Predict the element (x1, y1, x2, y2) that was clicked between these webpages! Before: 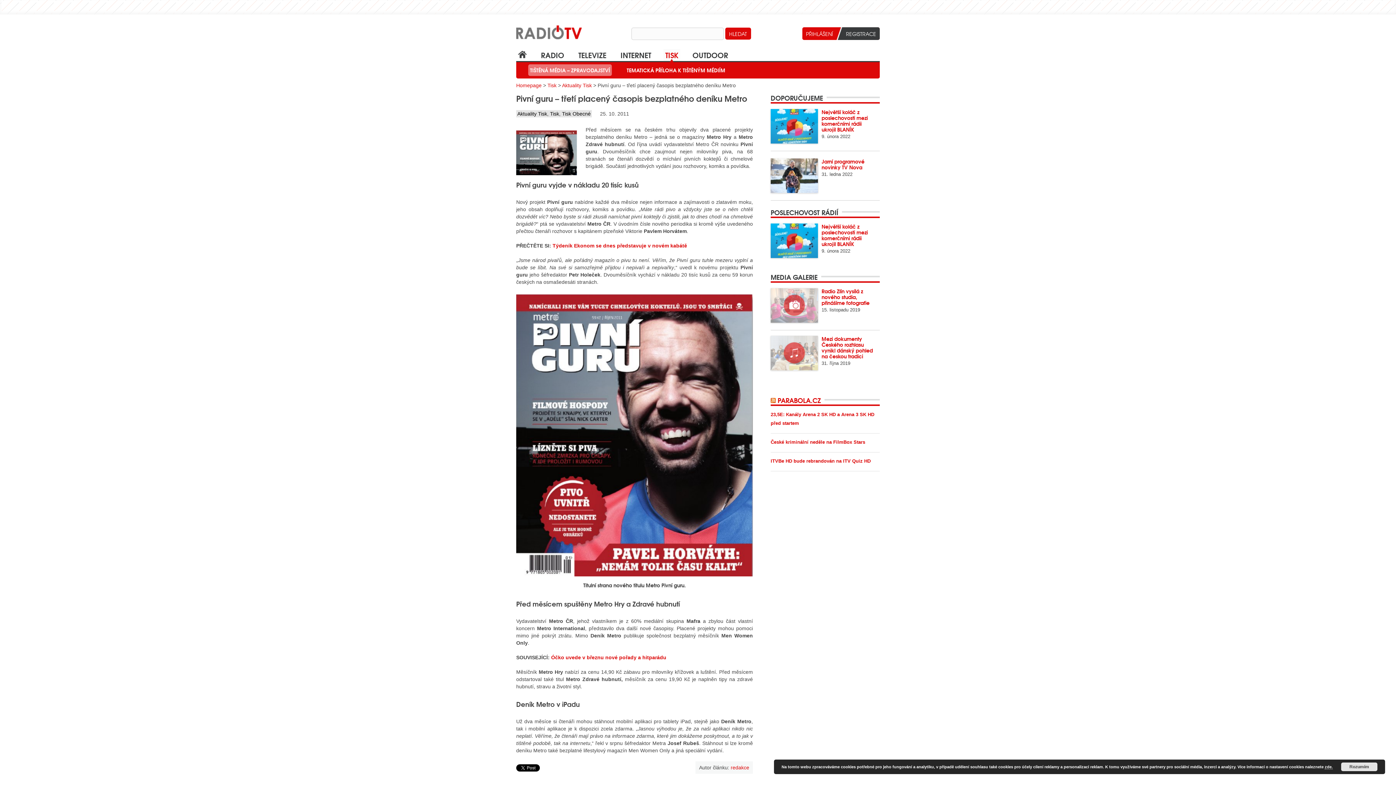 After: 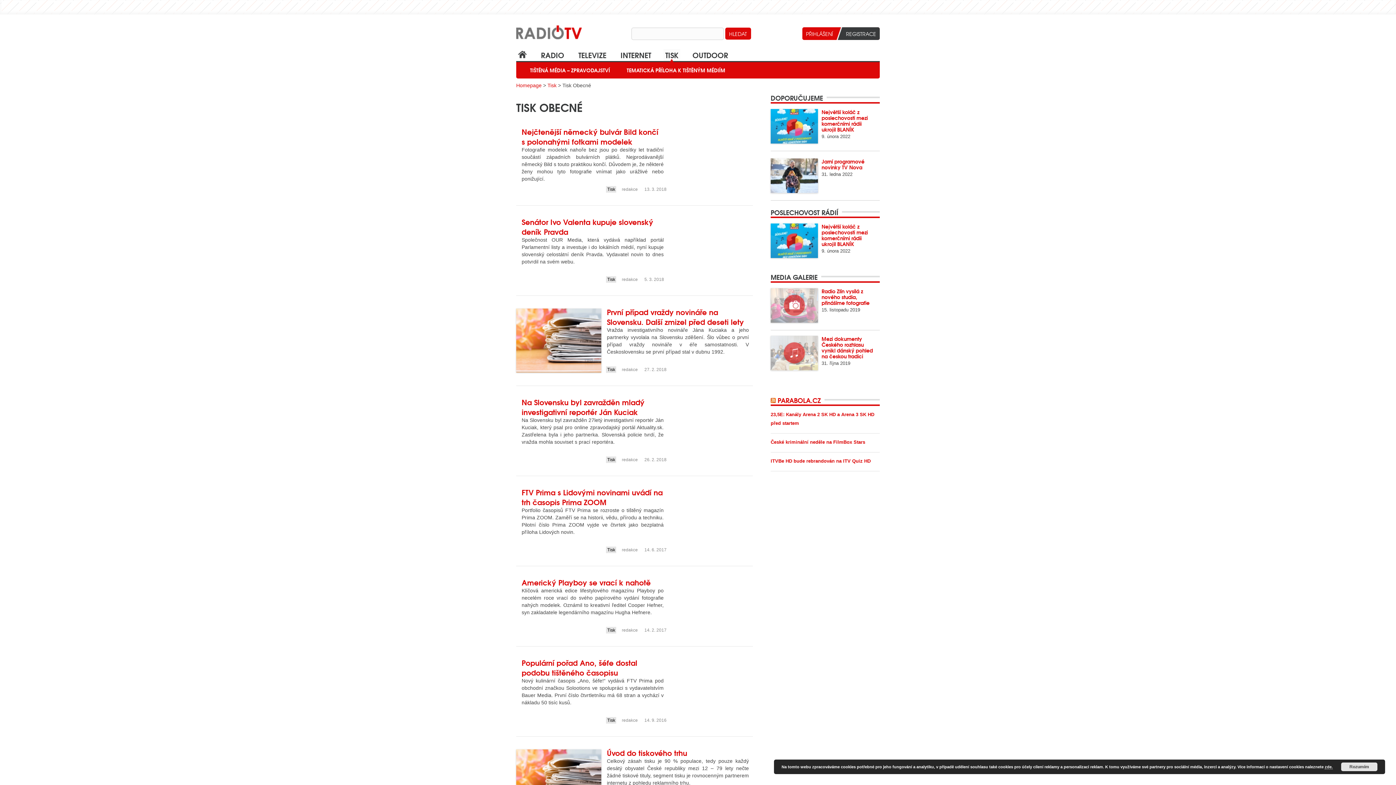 Action: label: Tisk Obecné bbox: (562, 110, 590, 116)